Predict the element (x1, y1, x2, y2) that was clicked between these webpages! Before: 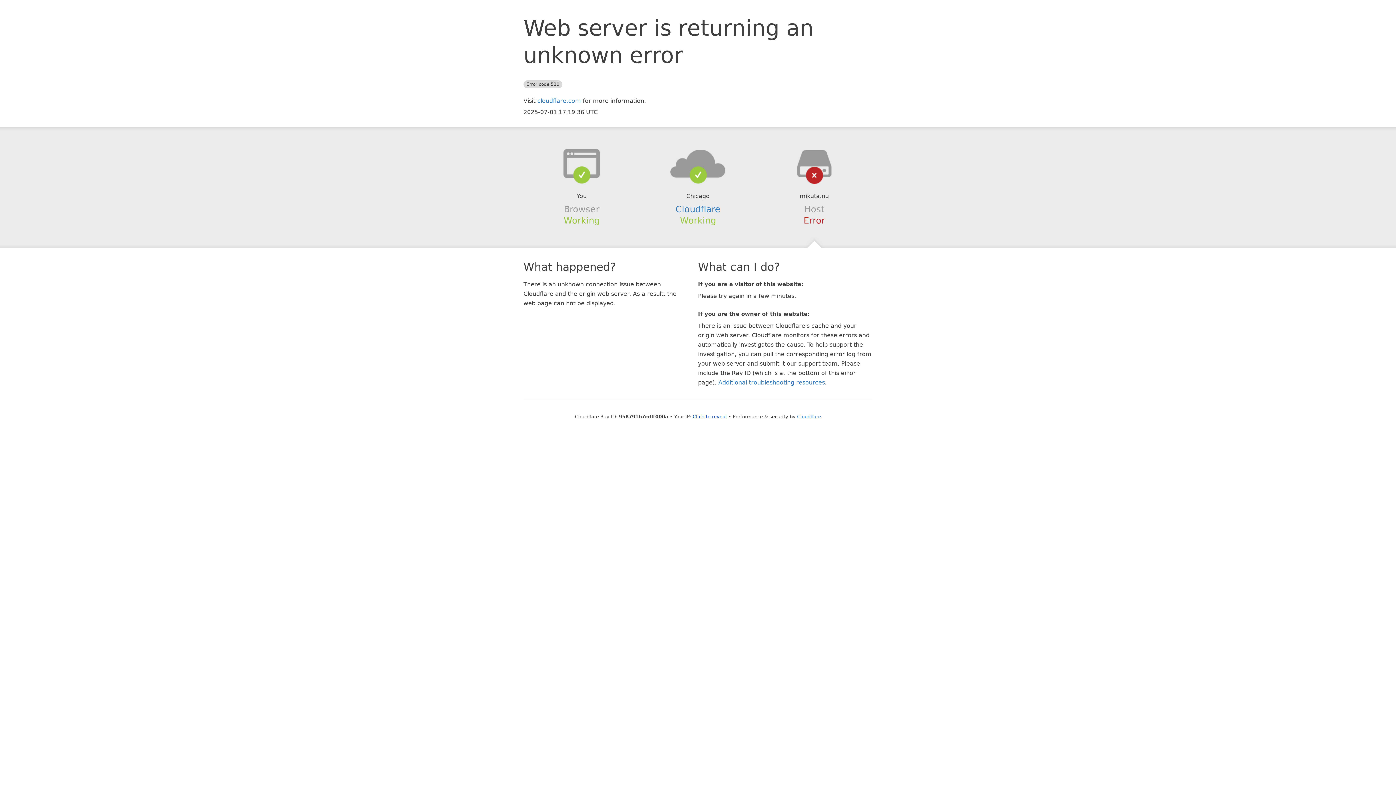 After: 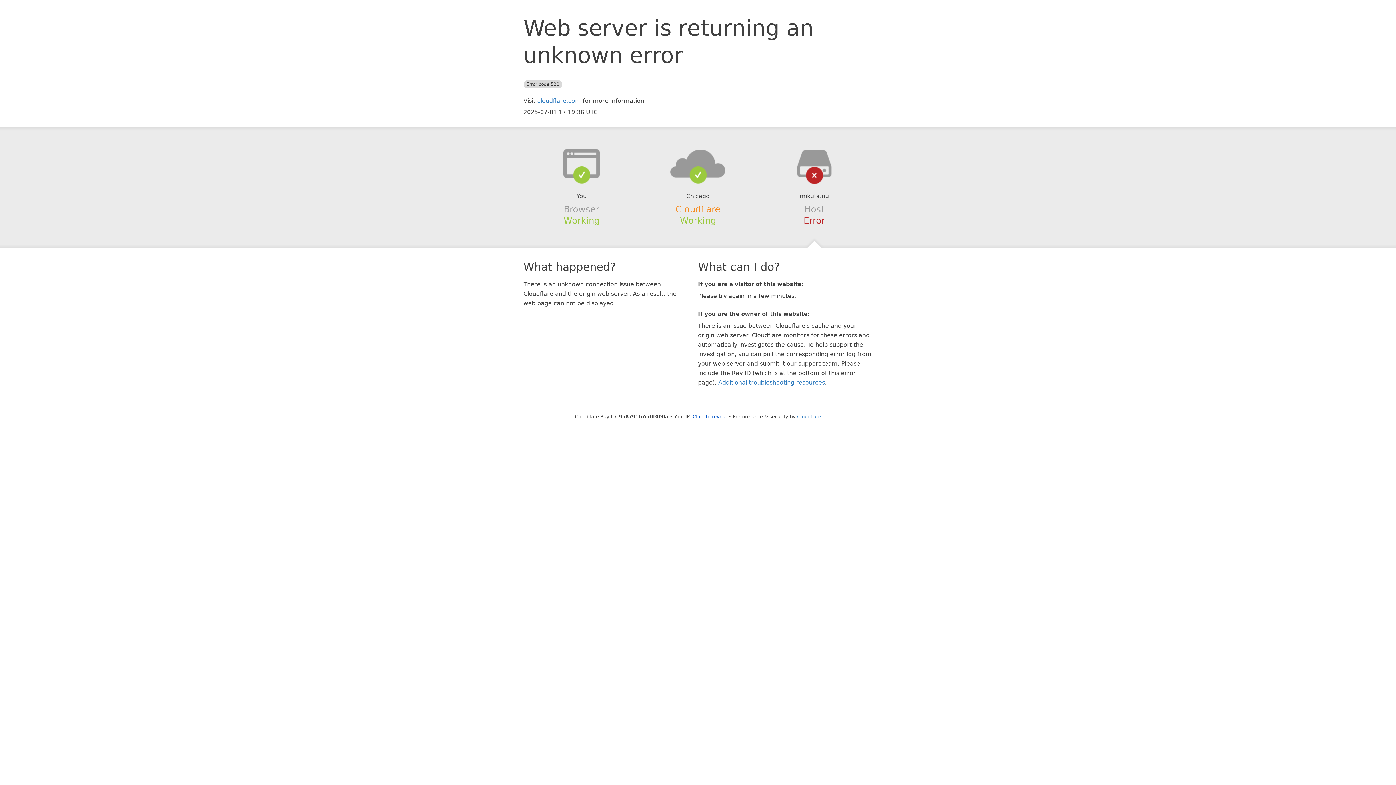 Action: bbox: (675, 204, 720, 214) label: Cloudflare